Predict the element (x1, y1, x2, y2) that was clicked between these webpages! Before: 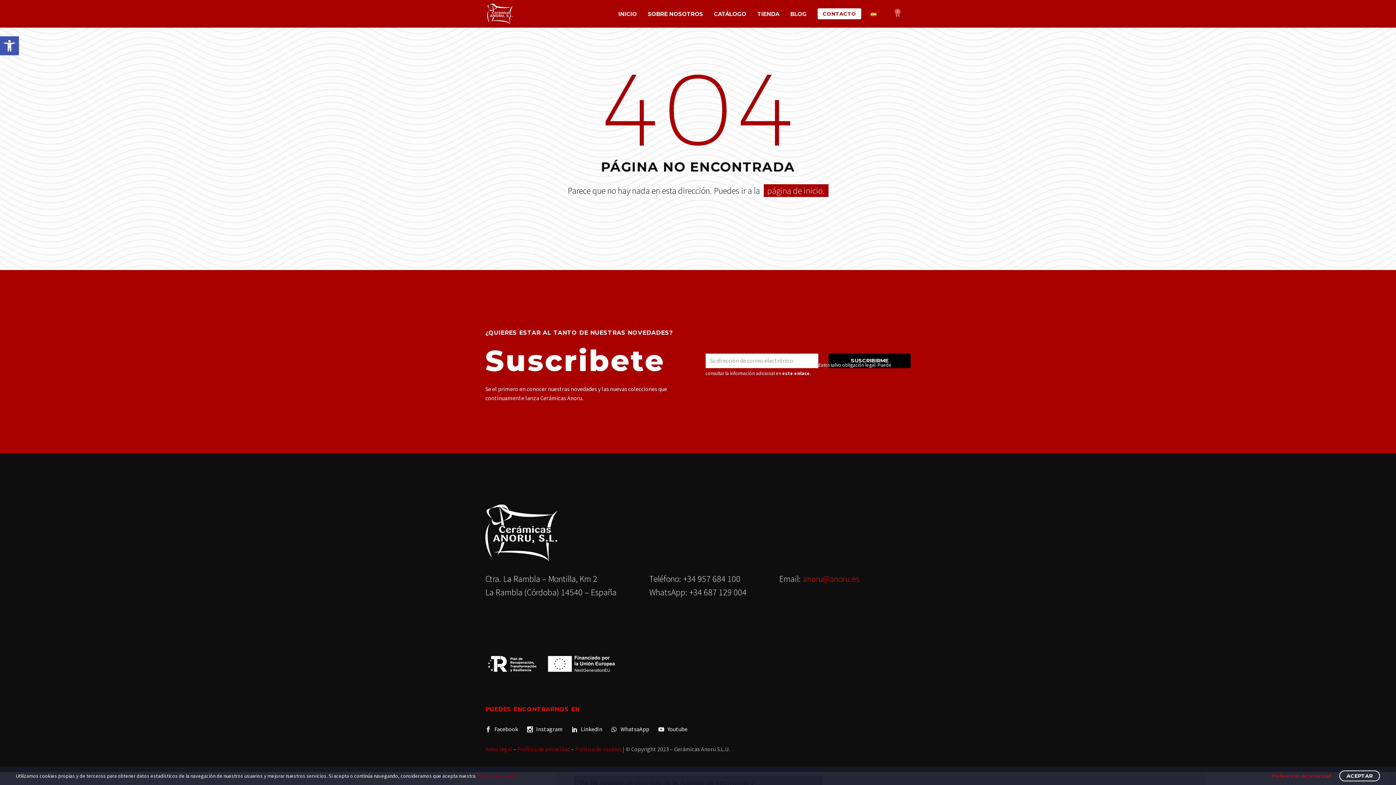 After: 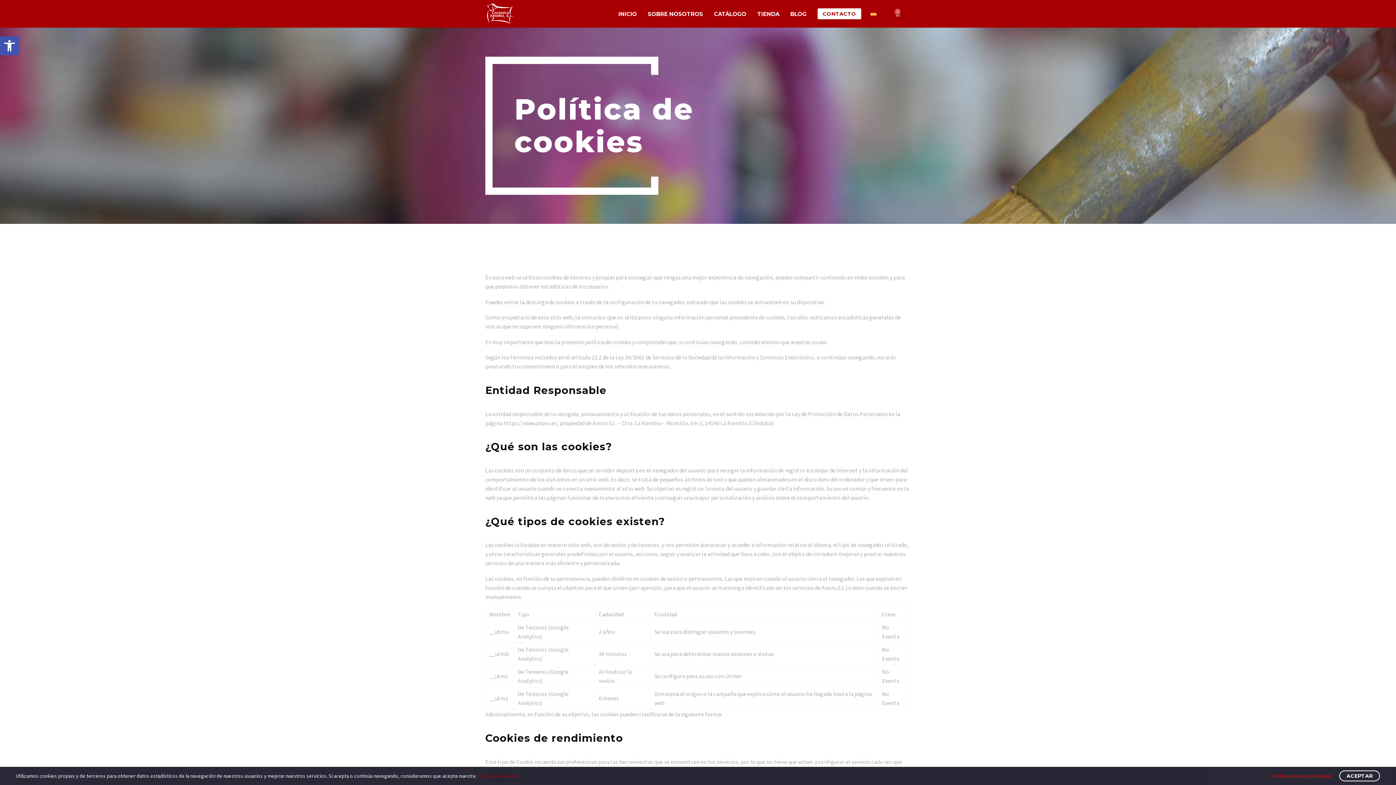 Action: label: Política de cookies bbox: (575, 745, 621, 753)